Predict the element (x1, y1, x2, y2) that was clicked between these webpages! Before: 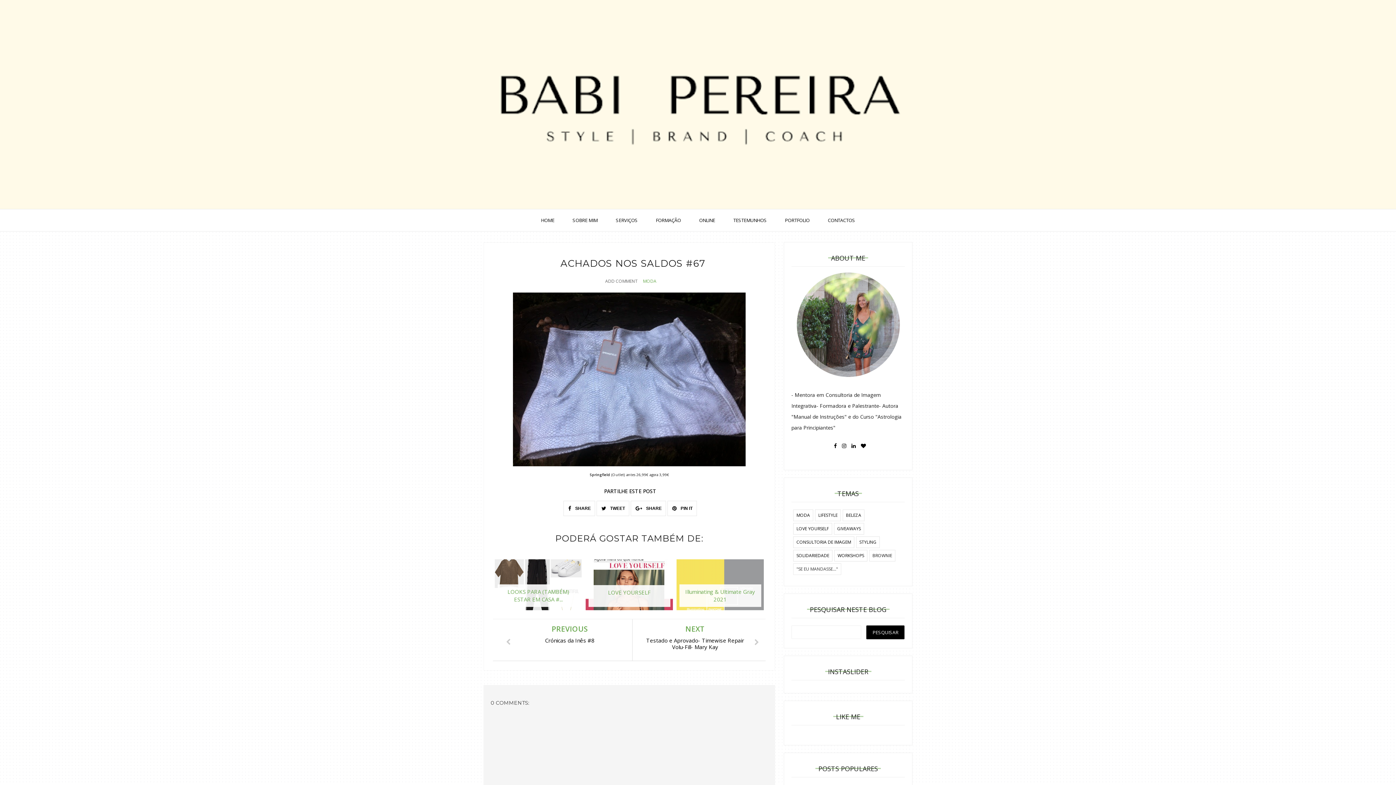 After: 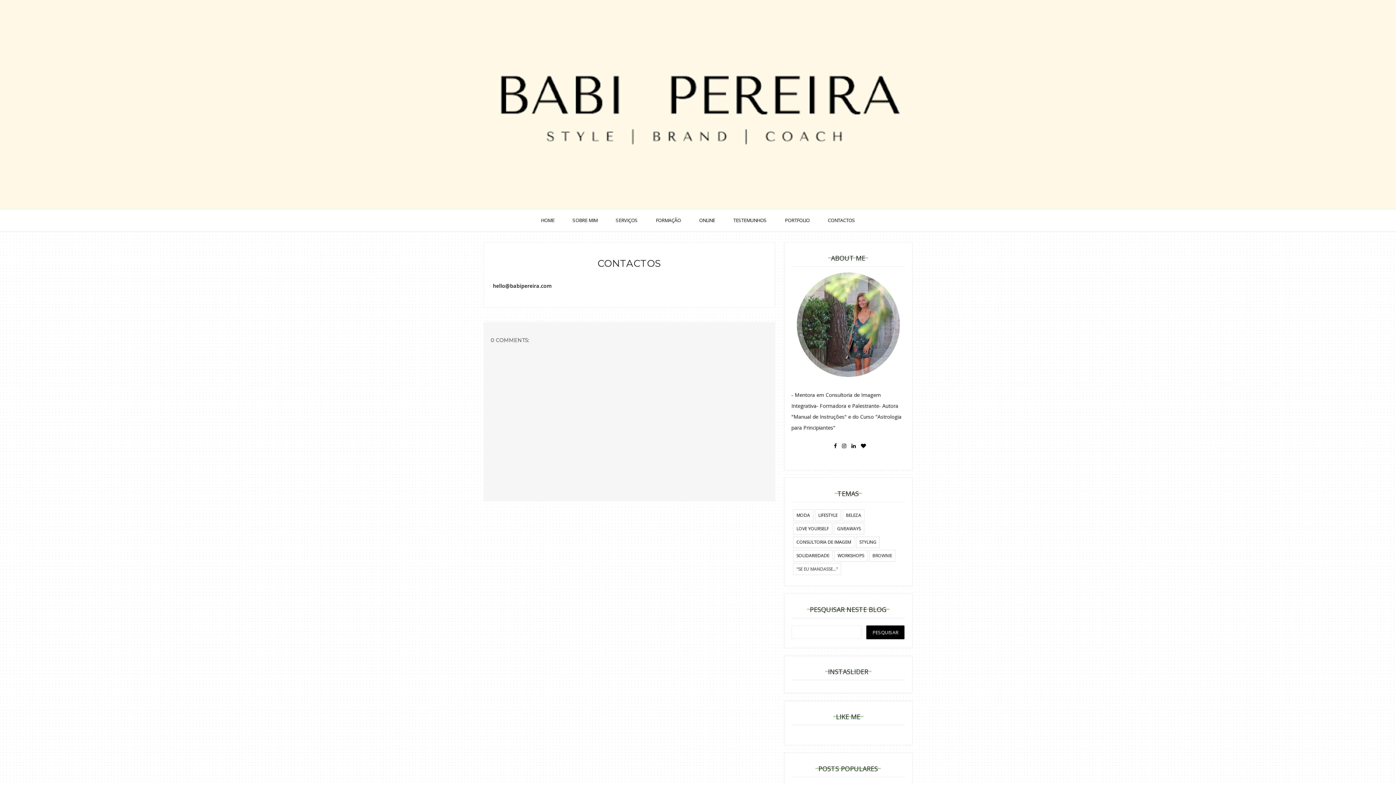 Action: label: CONTACTOS bbox: (820, 211, 862, 229)